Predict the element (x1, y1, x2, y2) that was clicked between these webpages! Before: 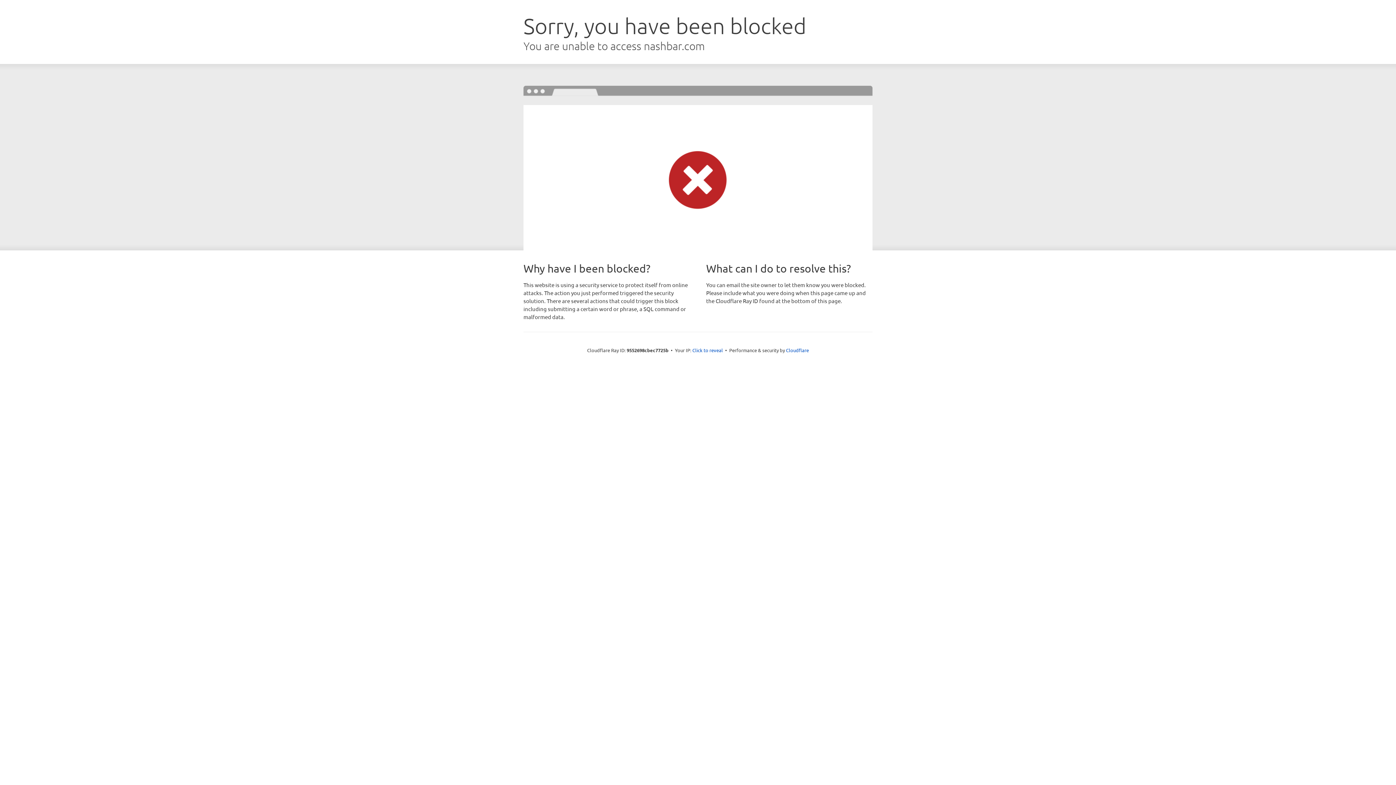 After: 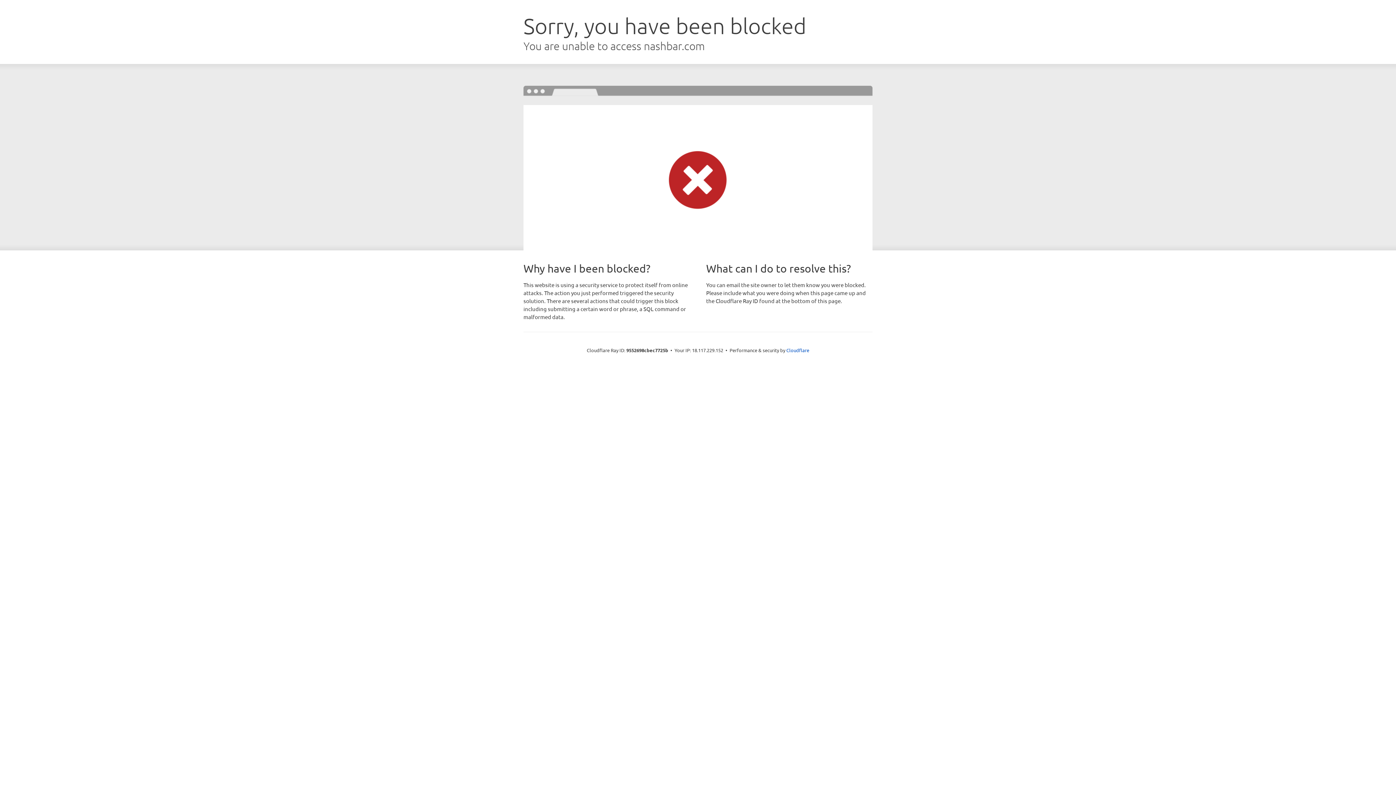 Action: label: Click to reveal bbox: (692, 346, 723, 353)